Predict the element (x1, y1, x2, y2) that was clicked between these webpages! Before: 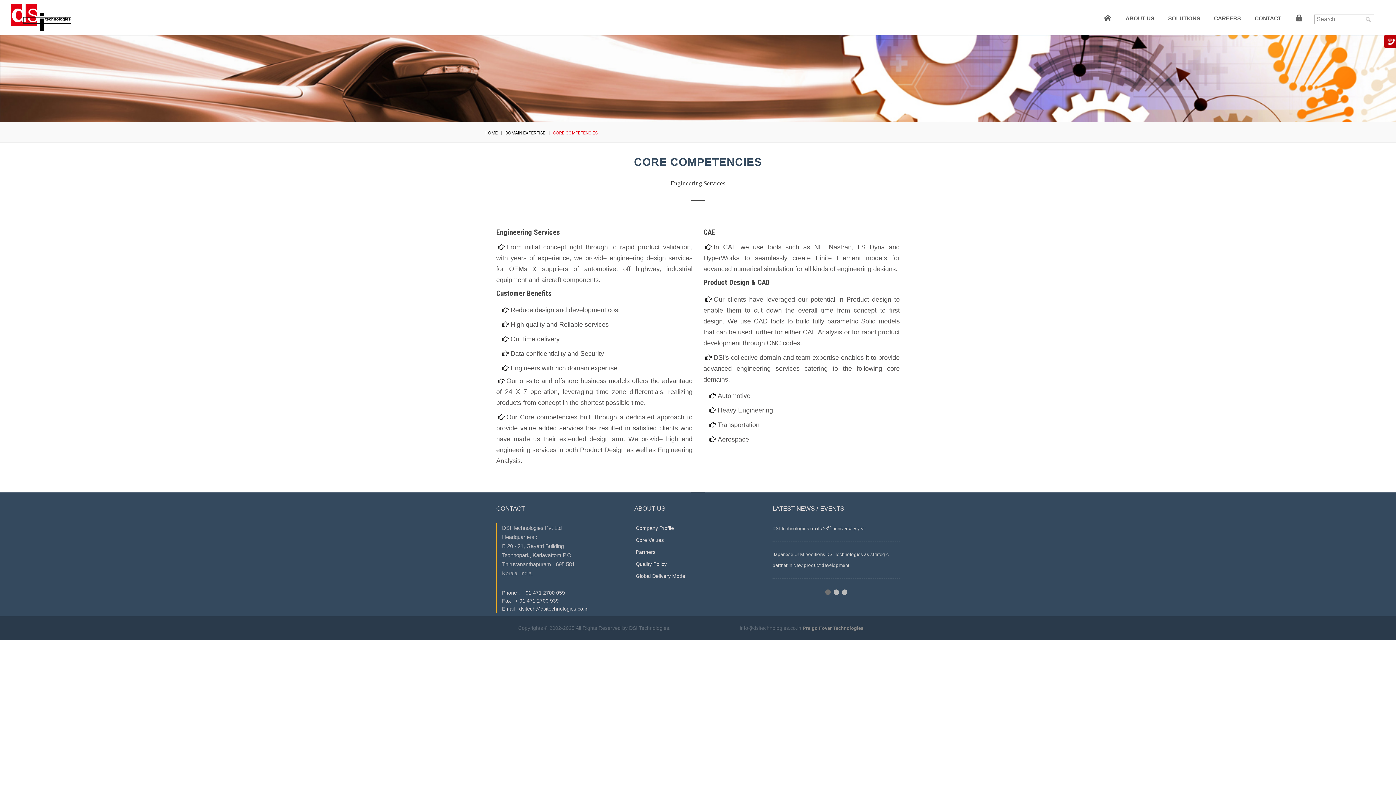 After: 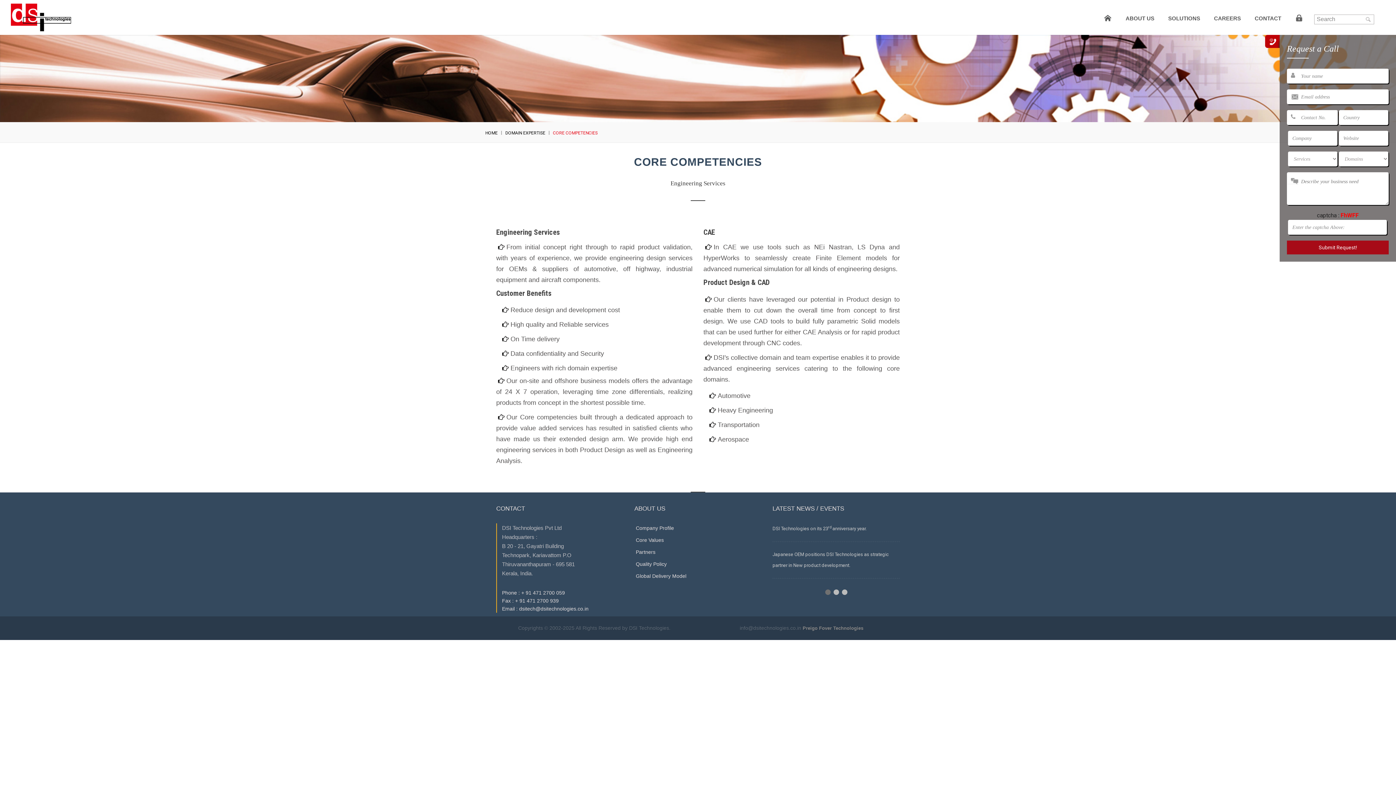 Action: bbox: (1384, 34, 1398, 52)